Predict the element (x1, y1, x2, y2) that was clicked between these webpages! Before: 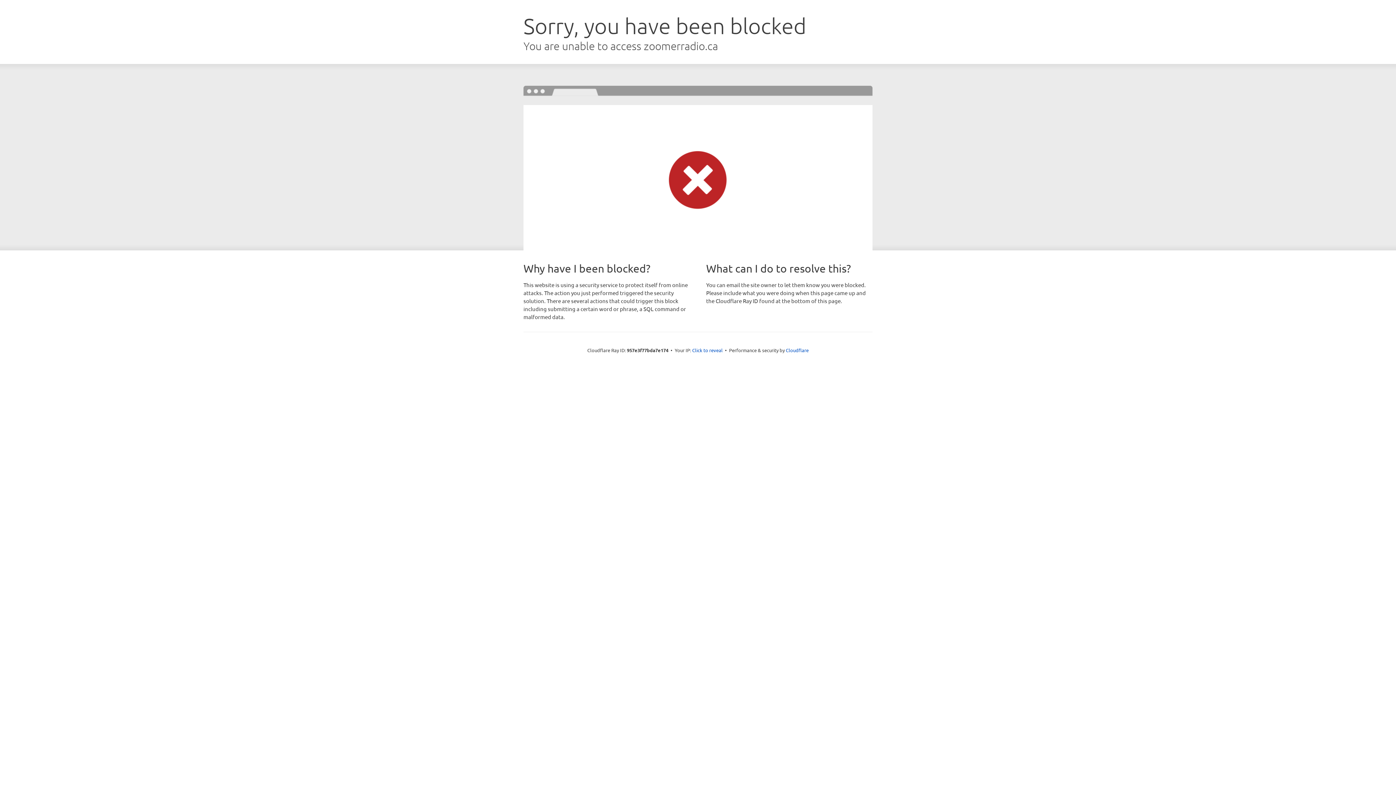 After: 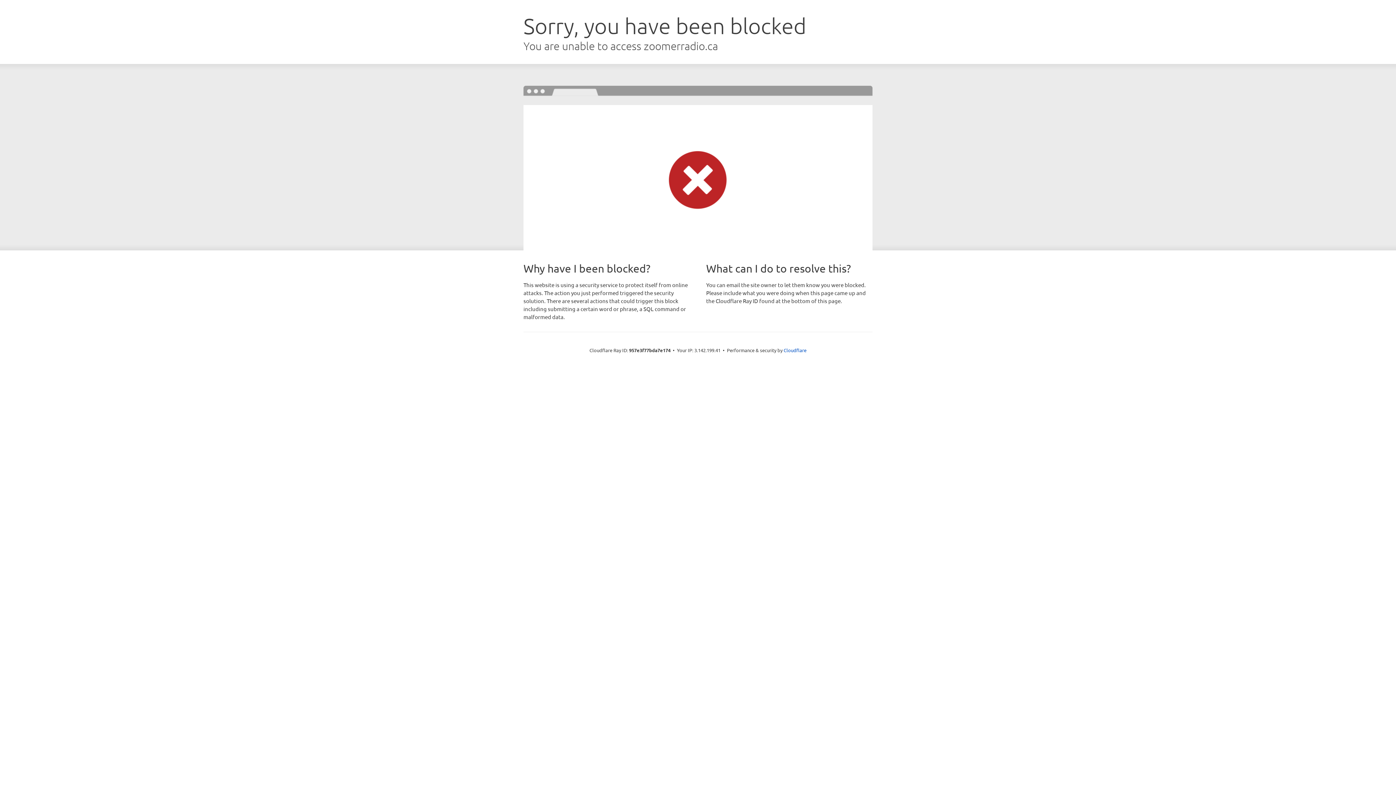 Action: bbox: (692, 346, 722, 353) label: Click to reveal